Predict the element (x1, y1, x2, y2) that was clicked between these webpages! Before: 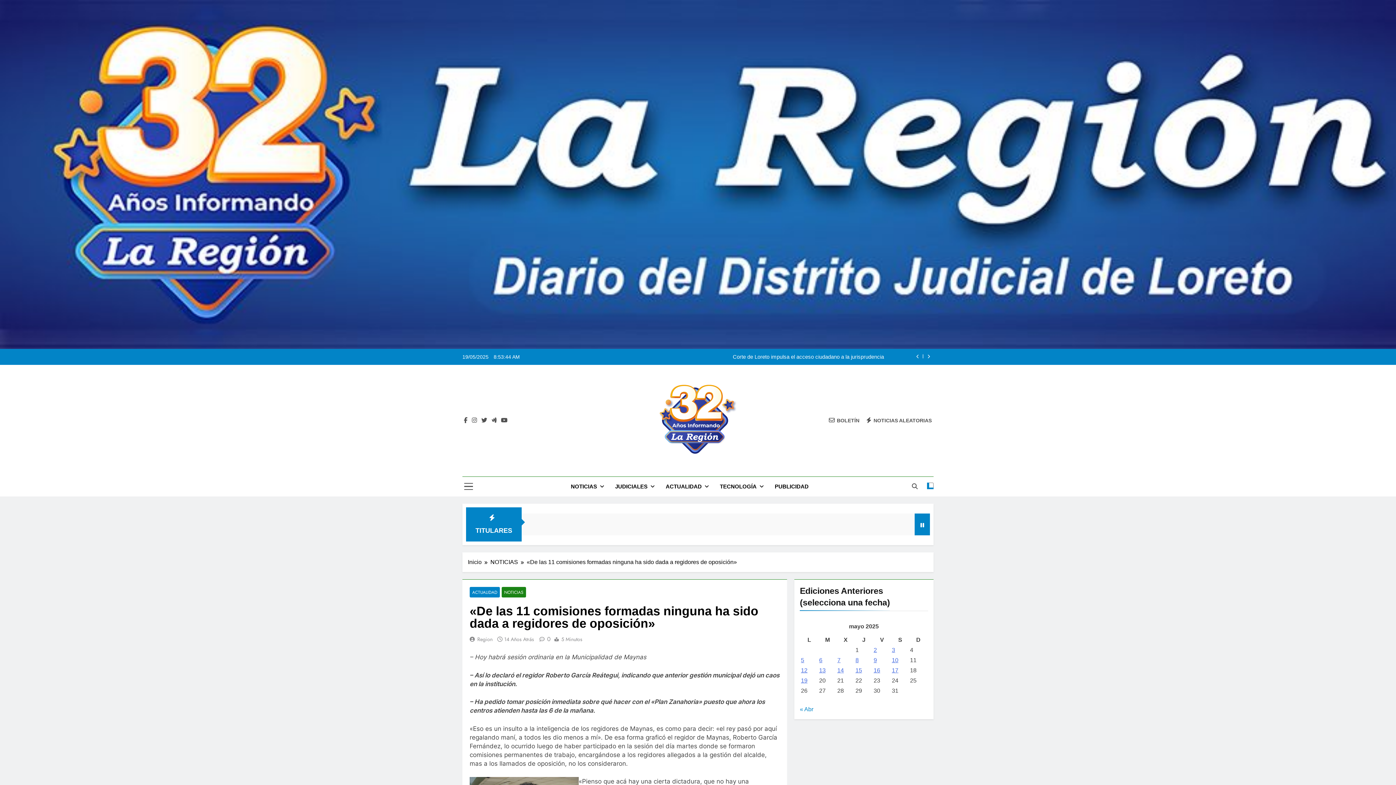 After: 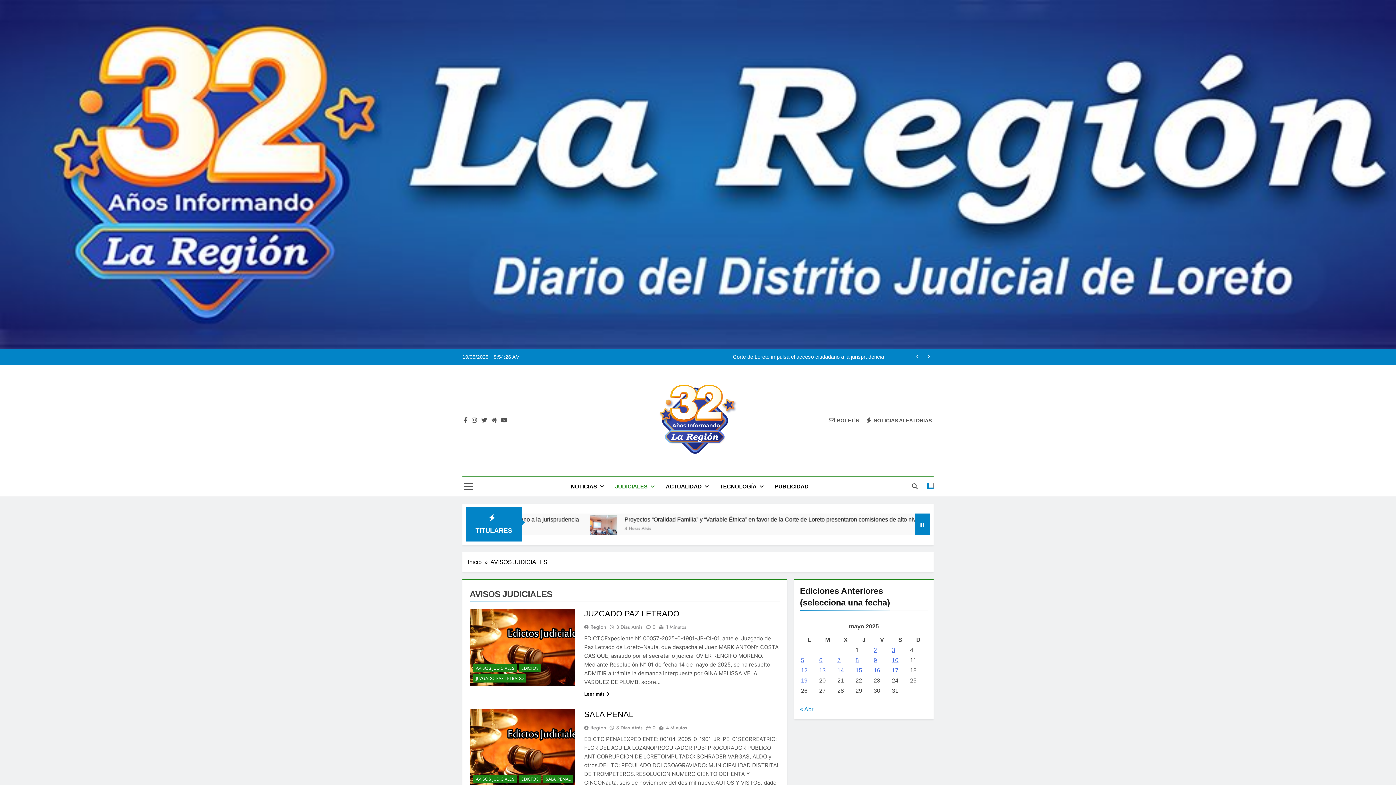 Action: bbox: (609, 476, 660, 496) label: JUDICIALES